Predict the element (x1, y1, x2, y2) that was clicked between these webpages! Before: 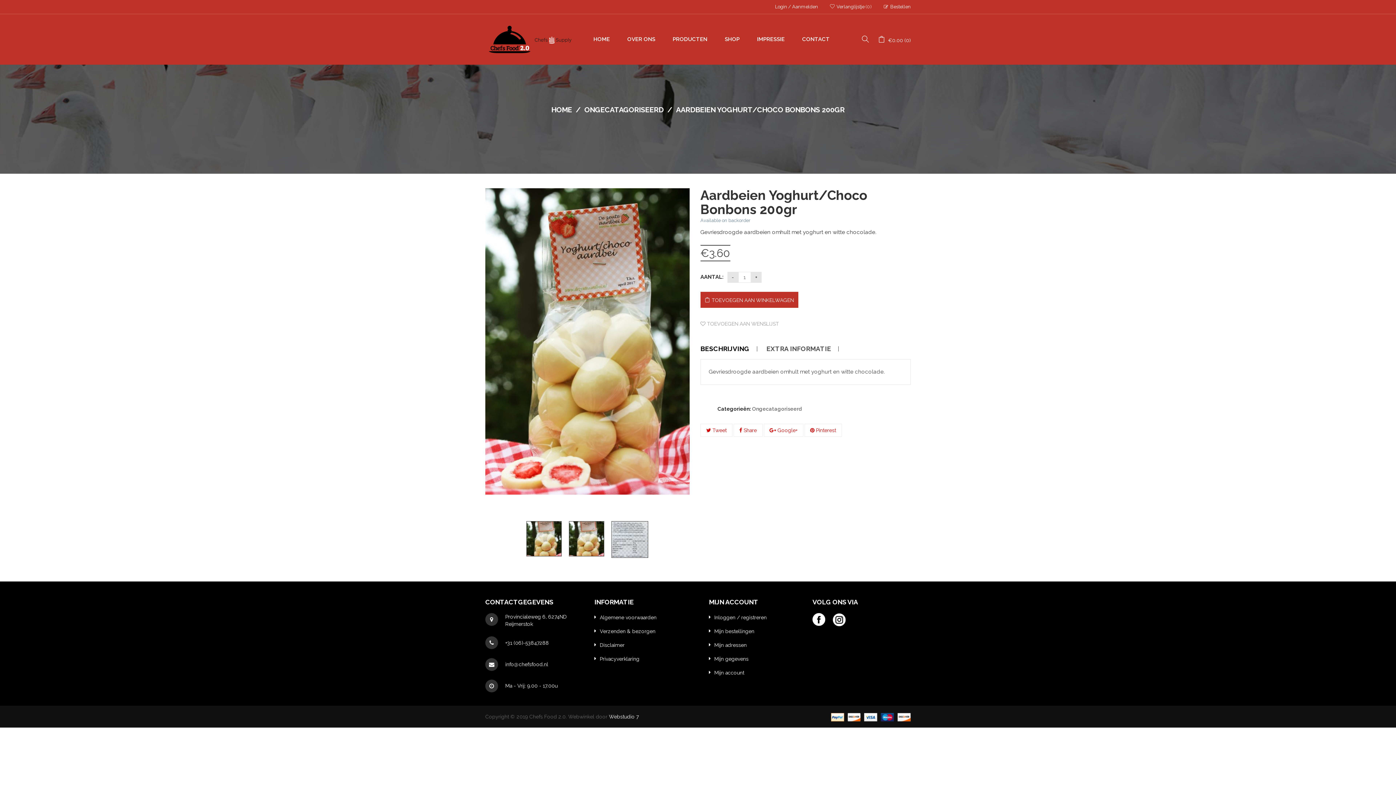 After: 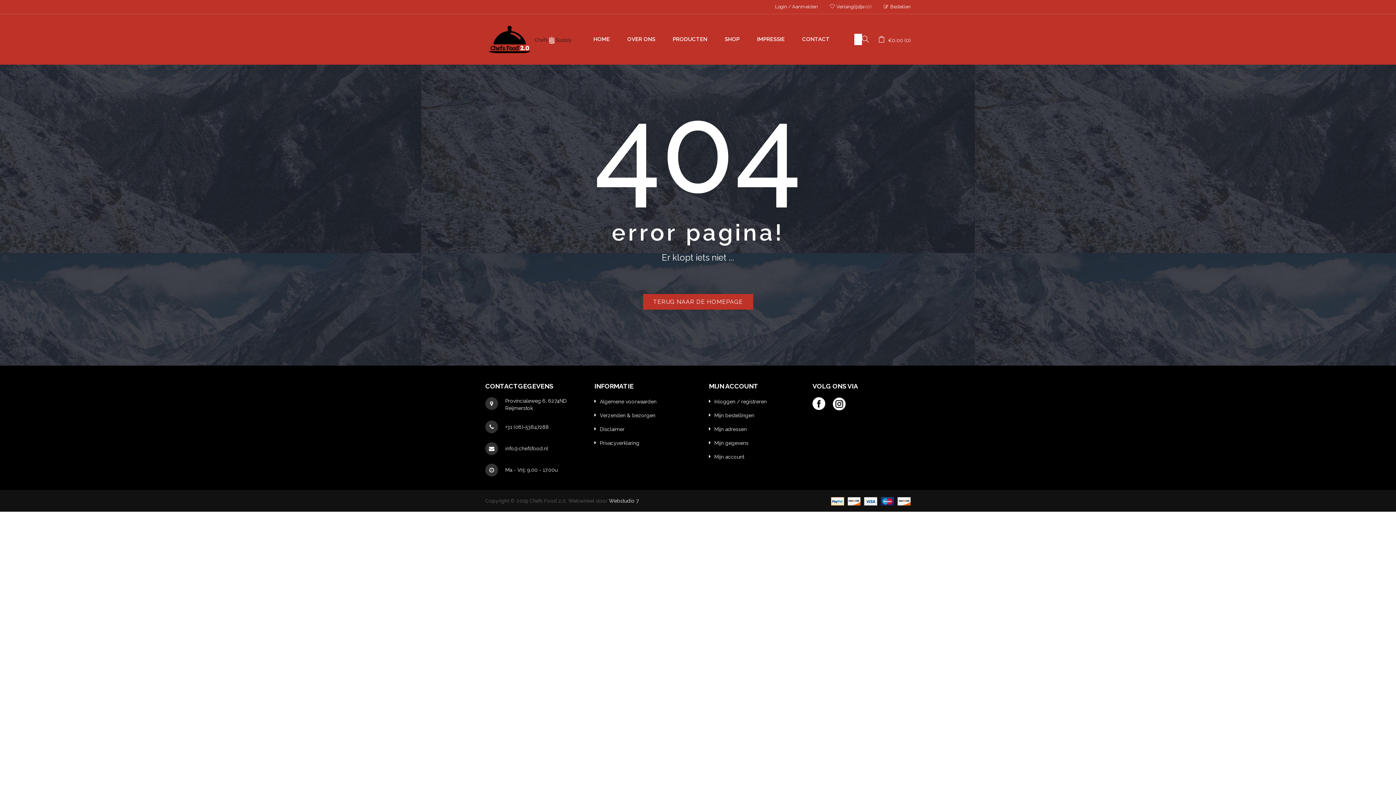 Action: label: Aanmelden bbox: (792, 2, 818, 10)